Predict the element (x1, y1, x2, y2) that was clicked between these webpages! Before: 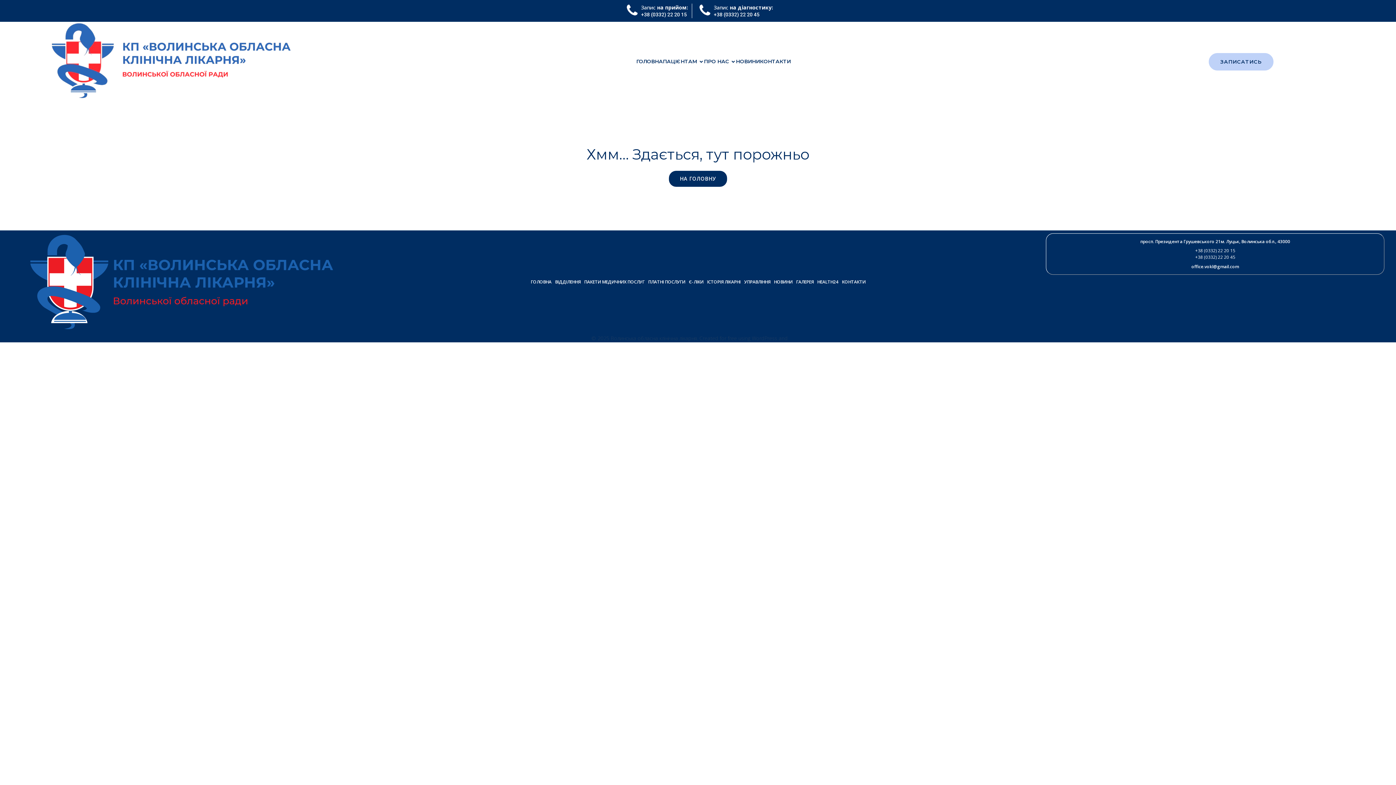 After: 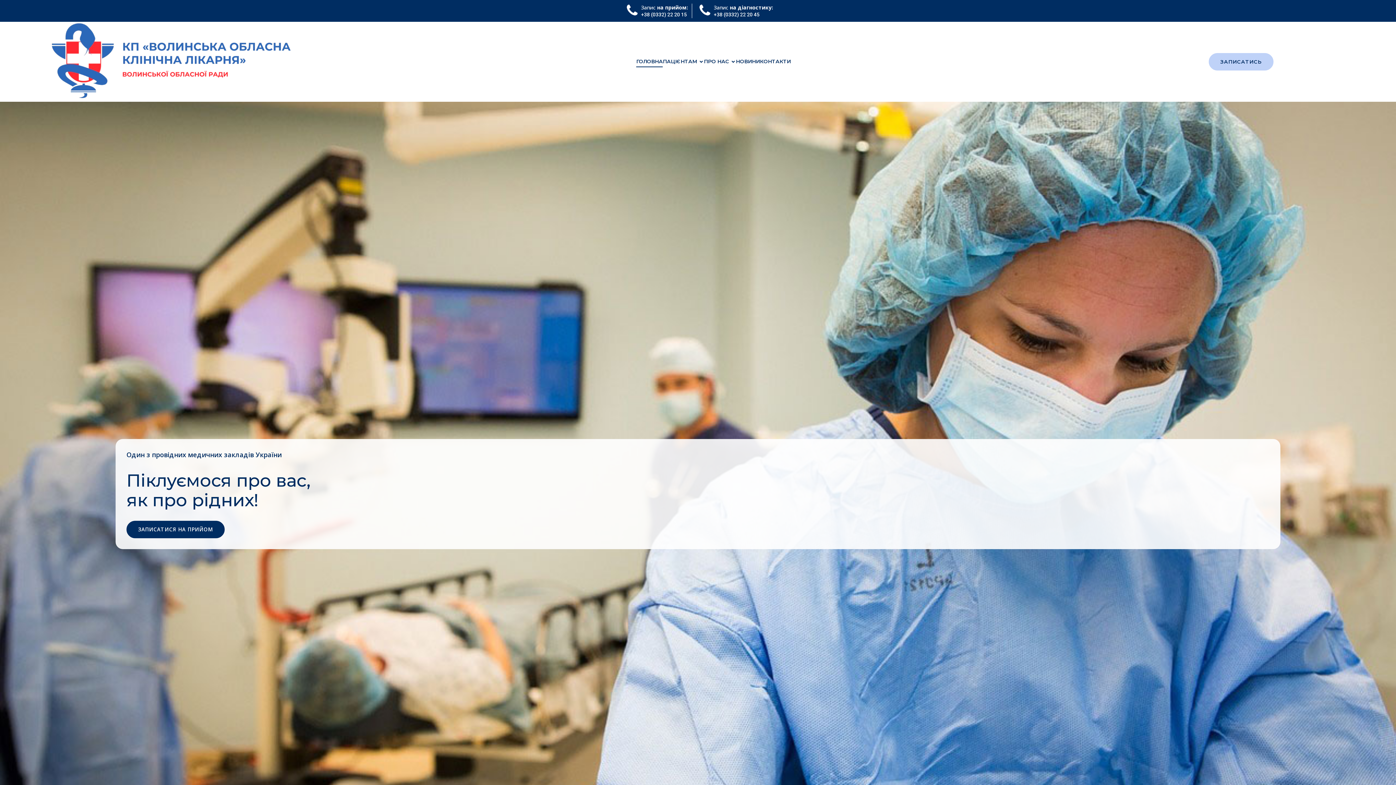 Action: bbox: (636, 56, 662, 67) label: ГОЛОВНА